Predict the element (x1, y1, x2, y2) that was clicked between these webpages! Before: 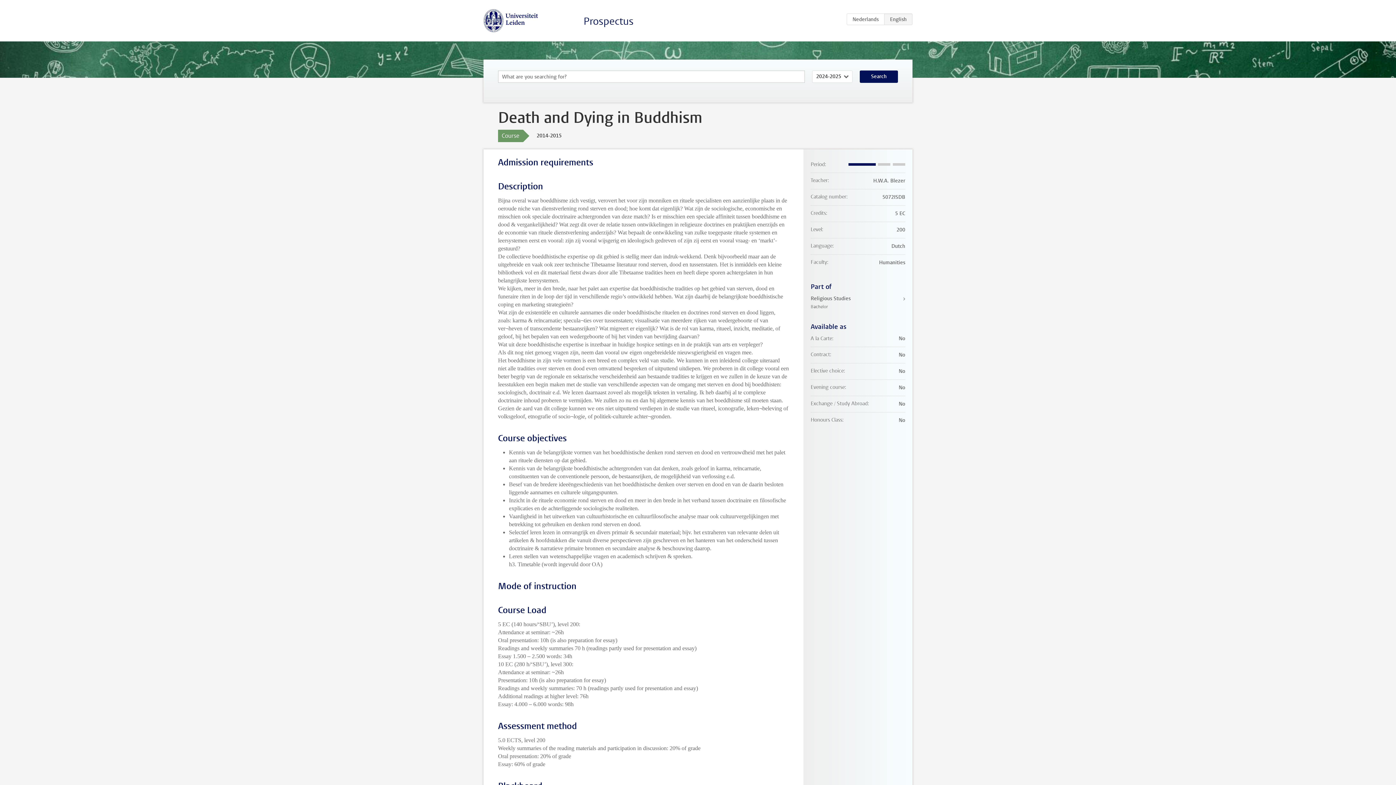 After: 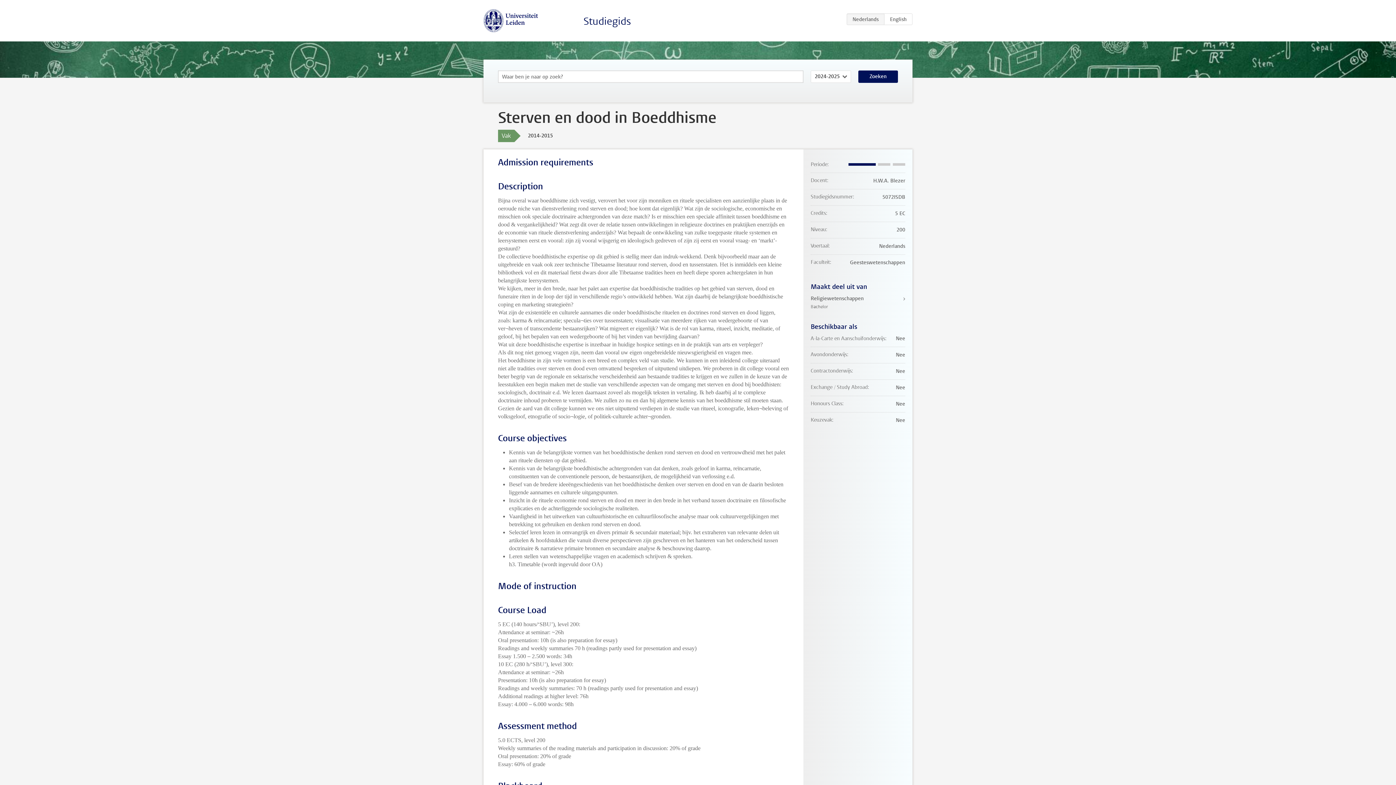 Action: bbox: (846, 13, 884, 25) label: NL